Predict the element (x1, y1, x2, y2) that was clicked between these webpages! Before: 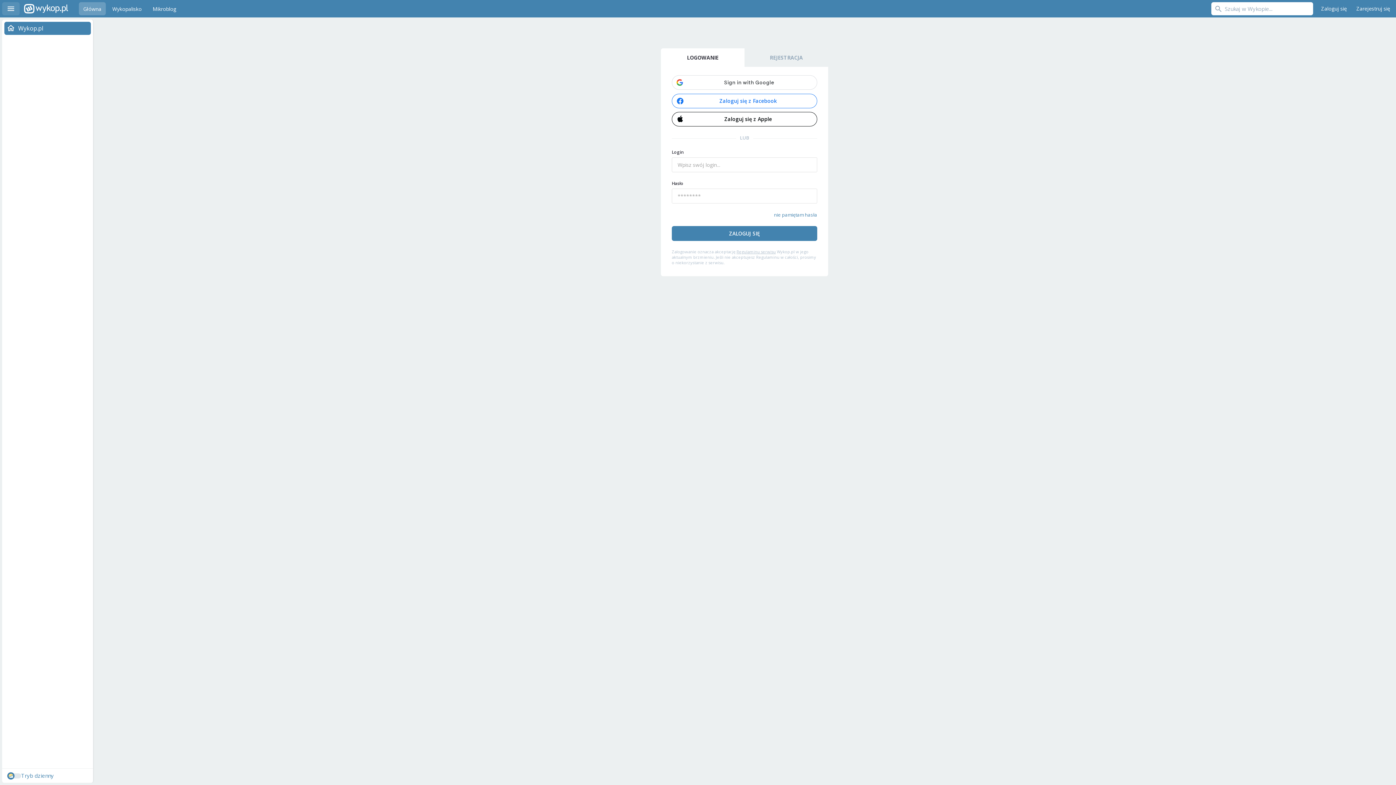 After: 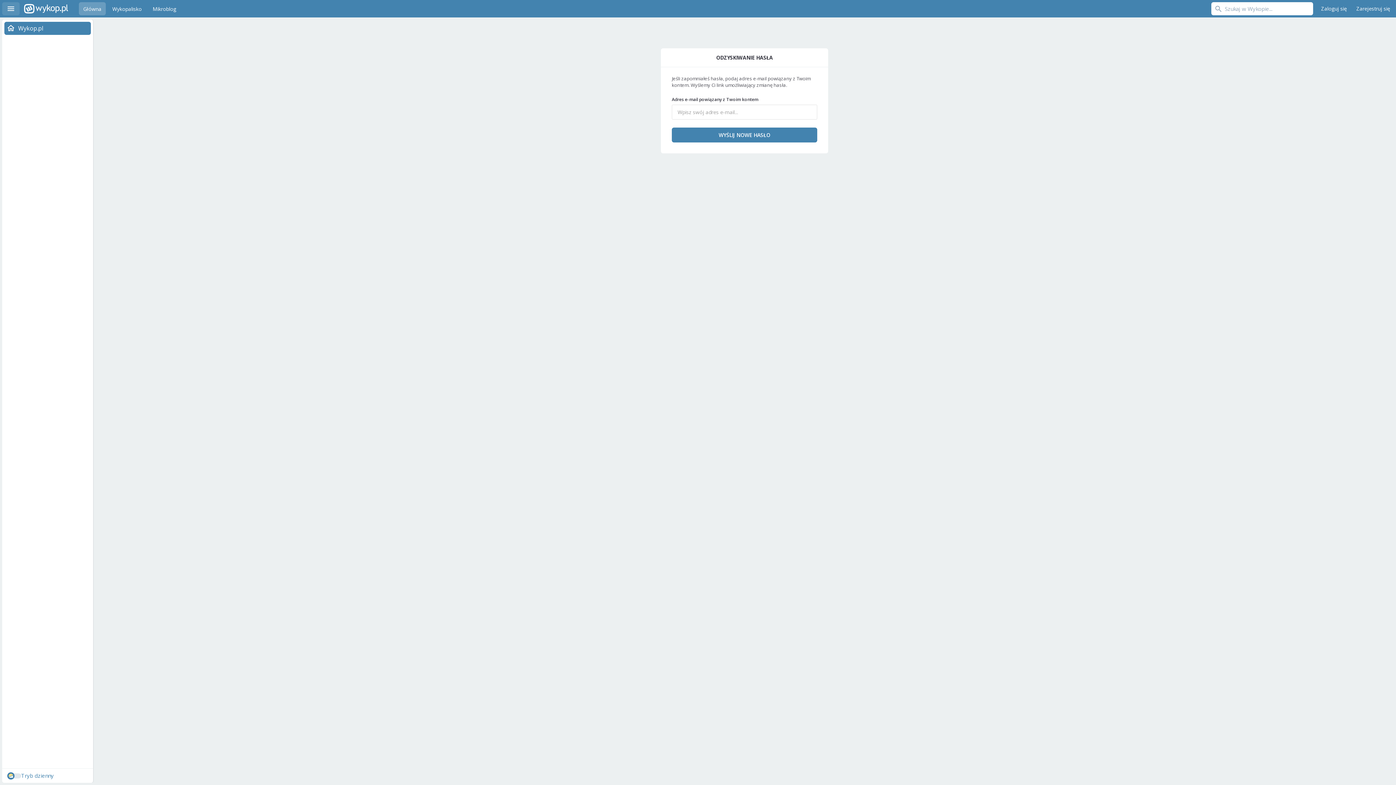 Action: label: nie pamiętam hasła bbox: (774, 211, 817, 218)